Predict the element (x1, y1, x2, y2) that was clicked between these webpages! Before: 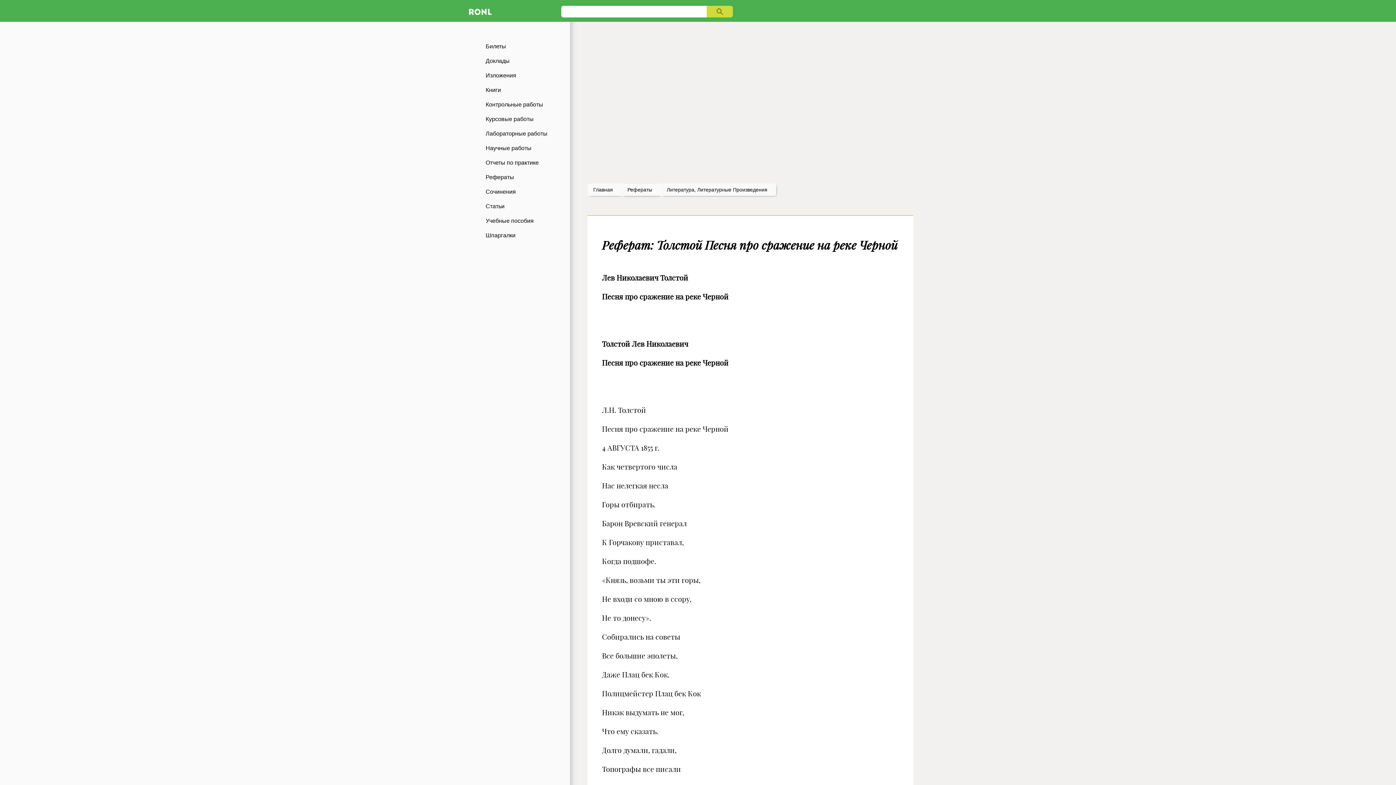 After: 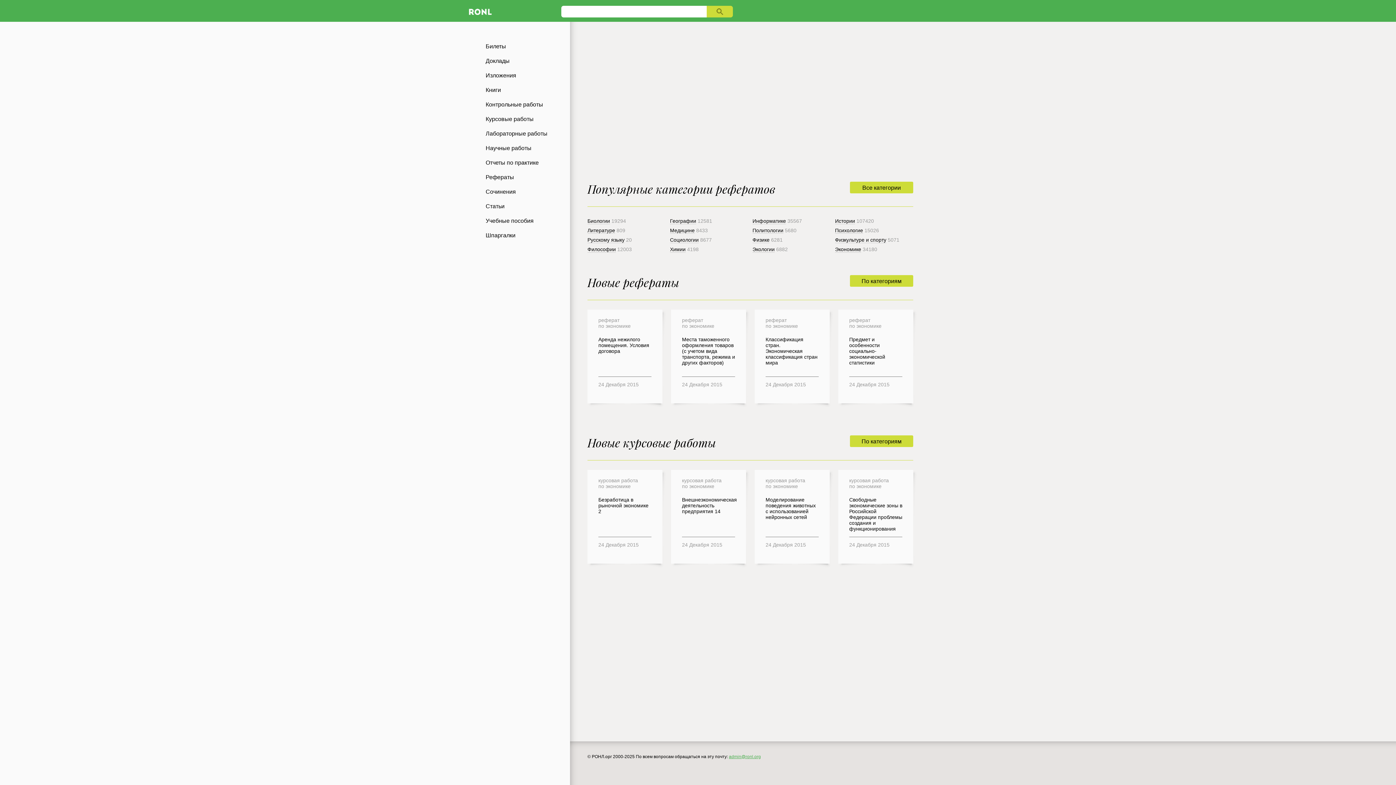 Action: bbox: (469, 8, 505, 15)